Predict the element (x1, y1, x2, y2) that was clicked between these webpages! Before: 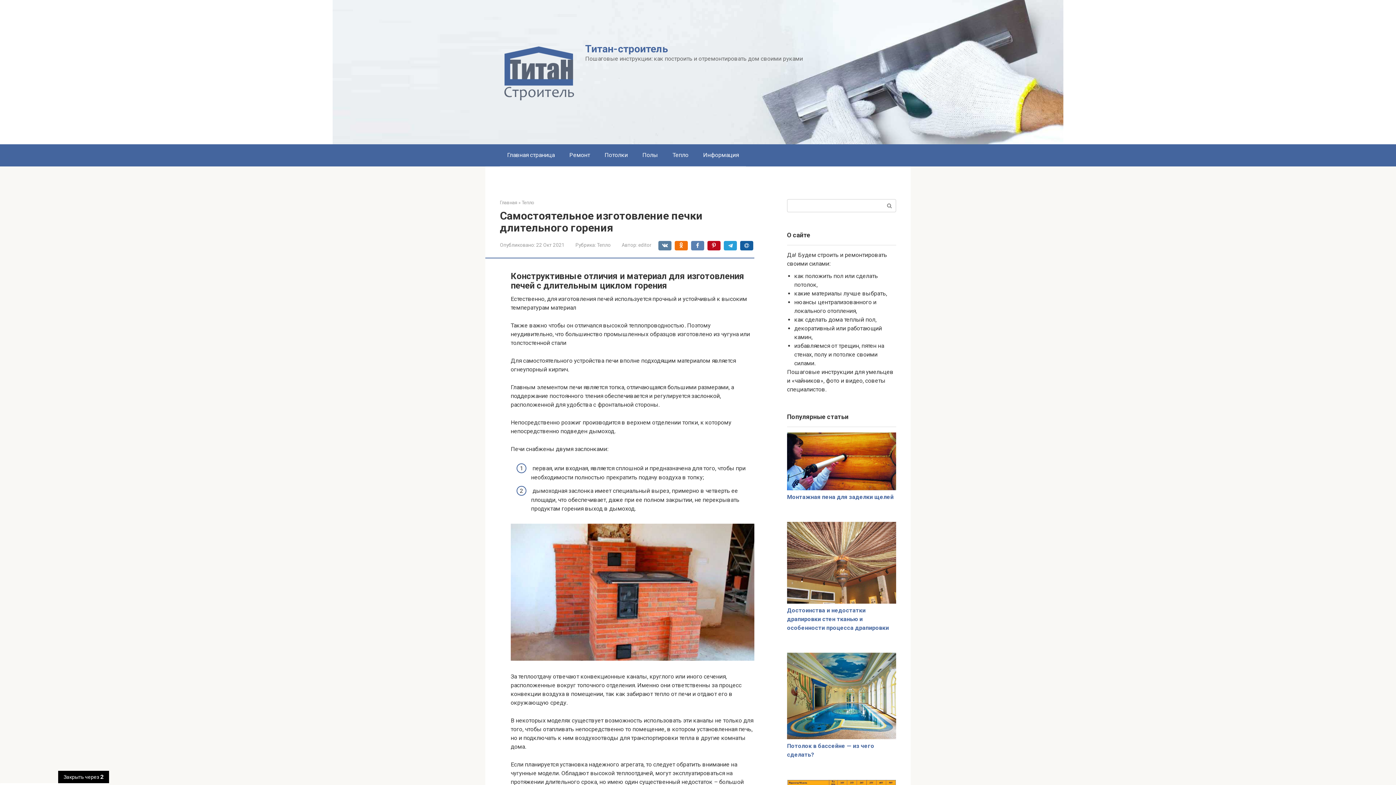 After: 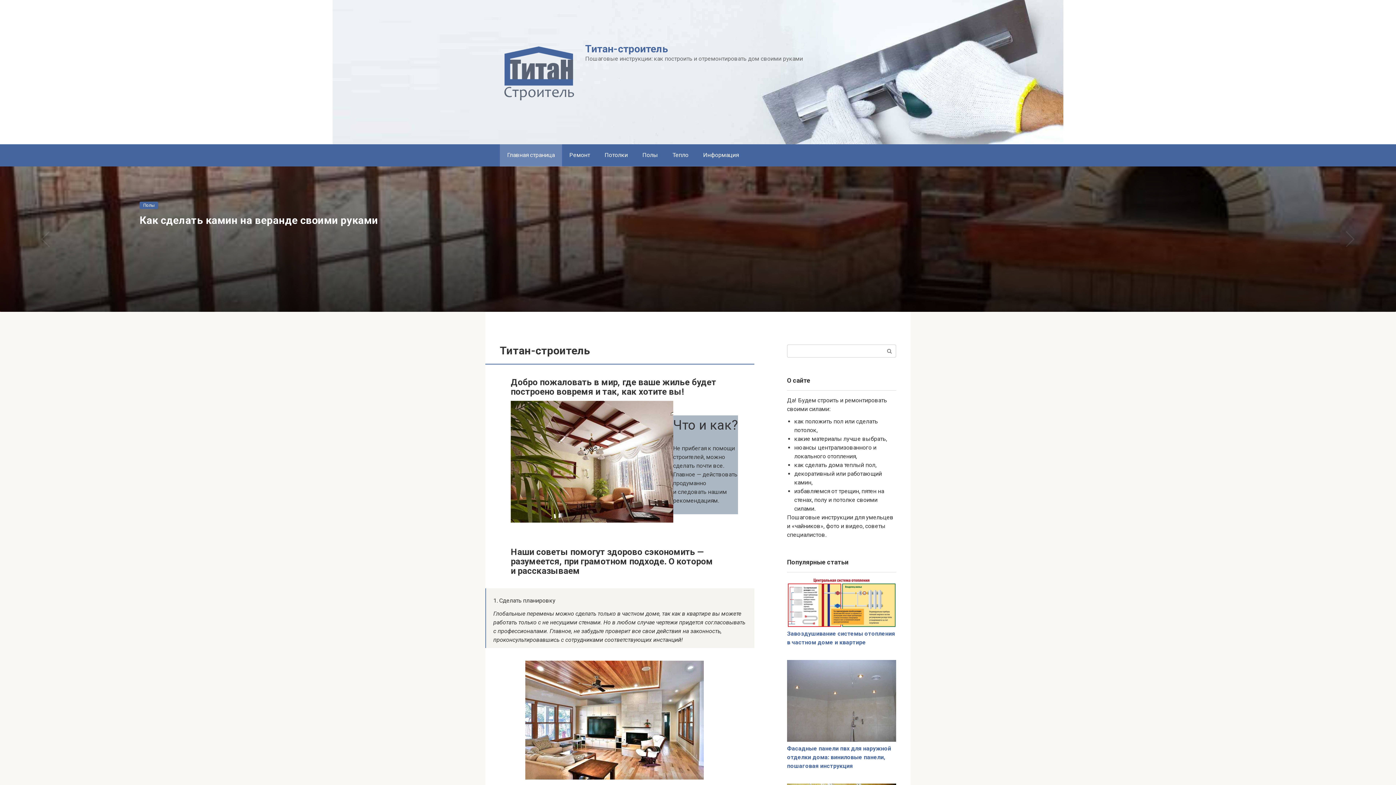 Action: bbox: (500, 94, 577, 101)